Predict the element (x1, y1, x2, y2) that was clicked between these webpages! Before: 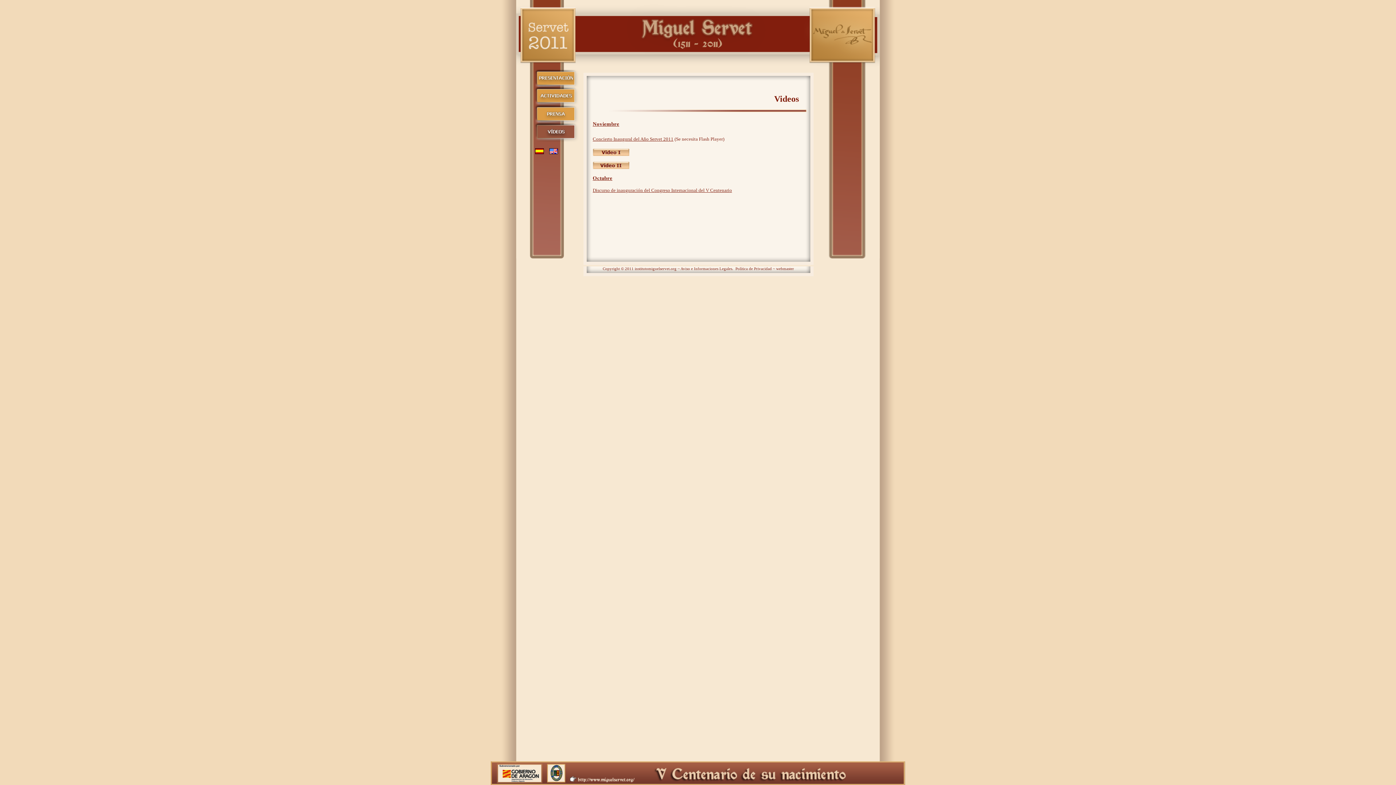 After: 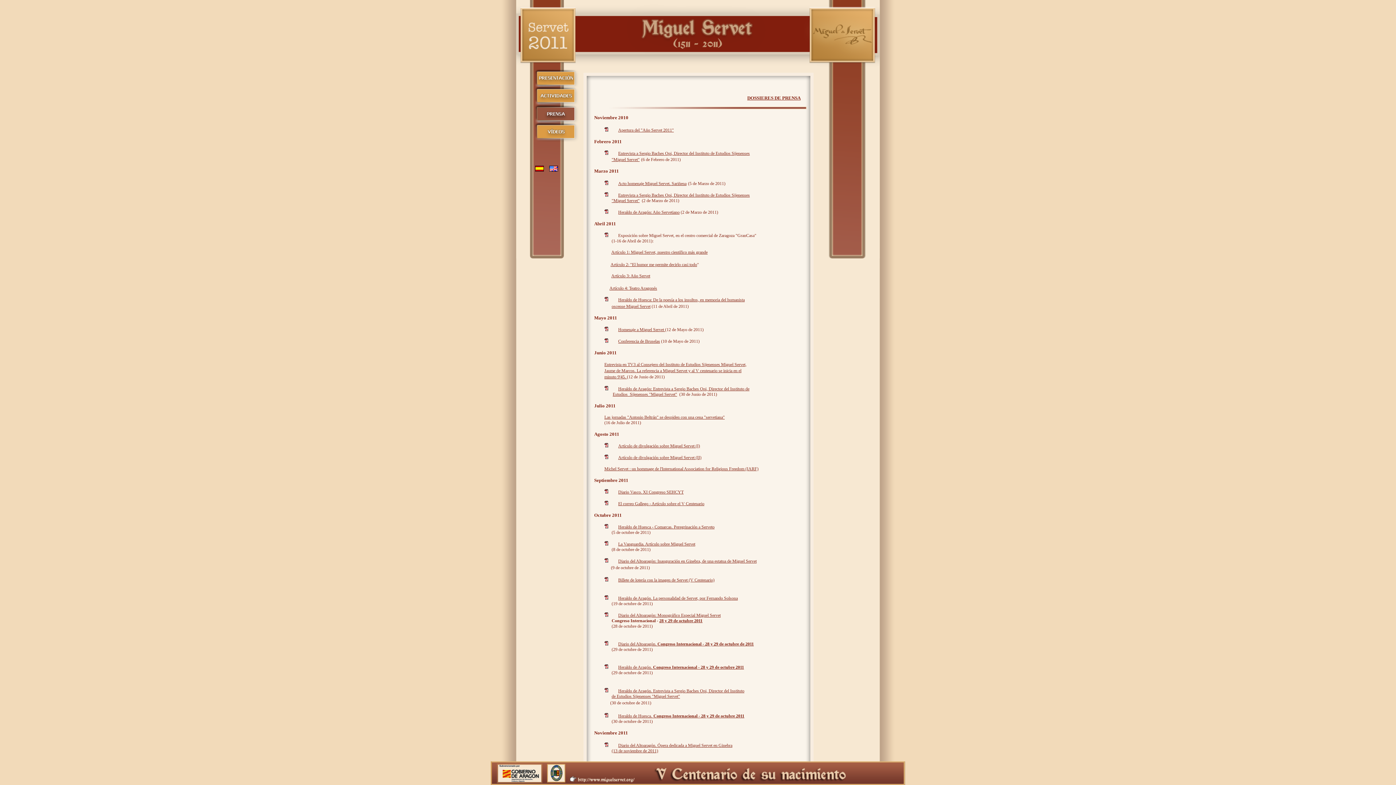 Action: bbox: (529, 118, 579, 123)